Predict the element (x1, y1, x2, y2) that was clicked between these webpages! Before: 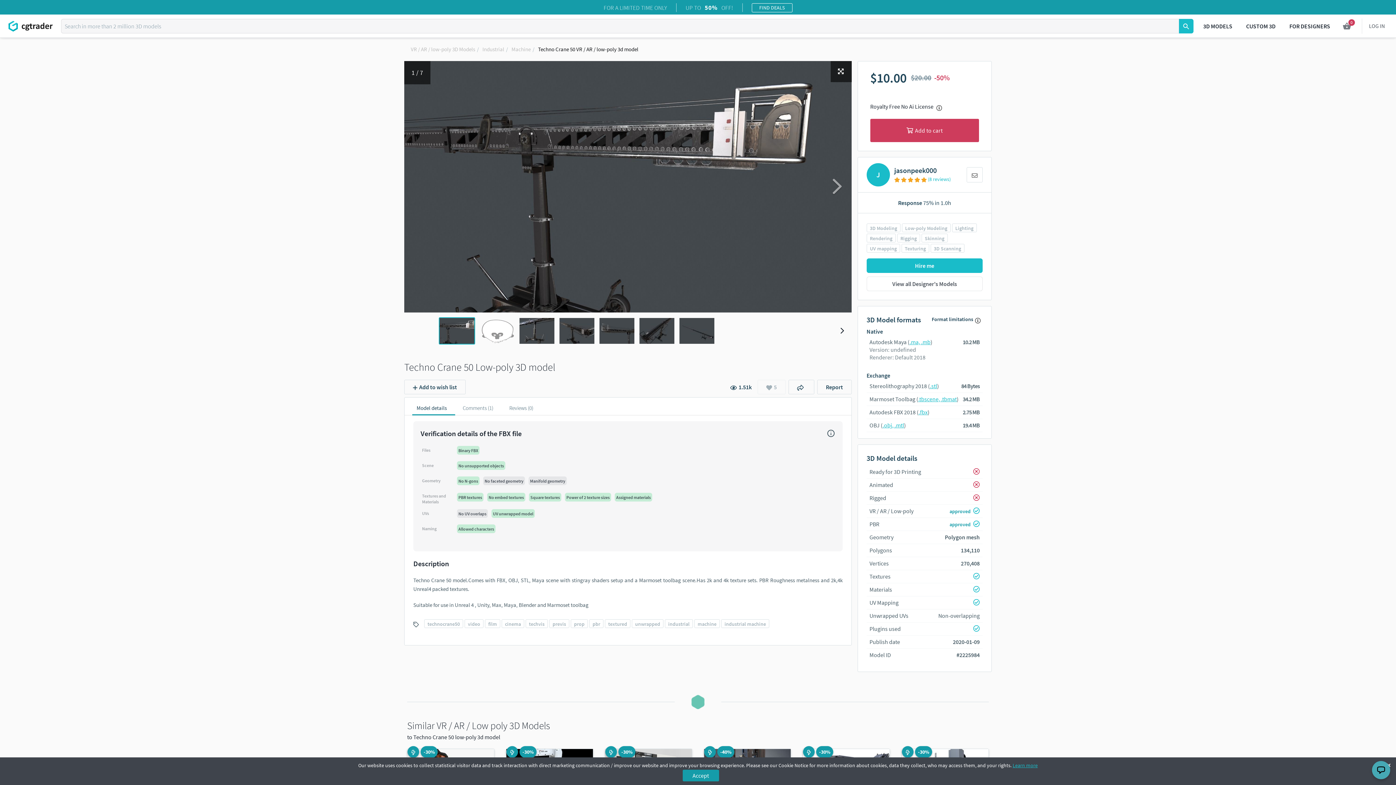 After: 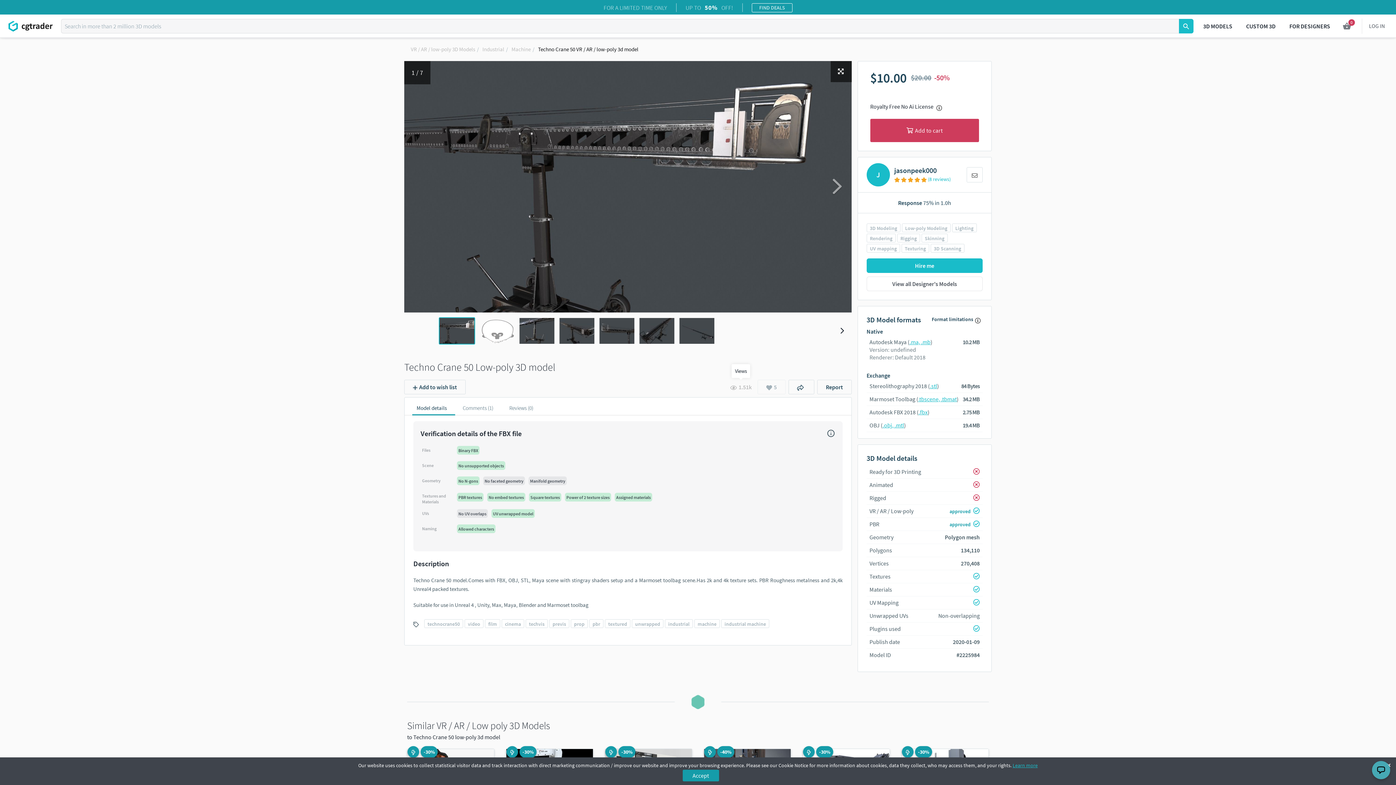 Action: label: 1.51k bbox: (724, 380, 757, 394)